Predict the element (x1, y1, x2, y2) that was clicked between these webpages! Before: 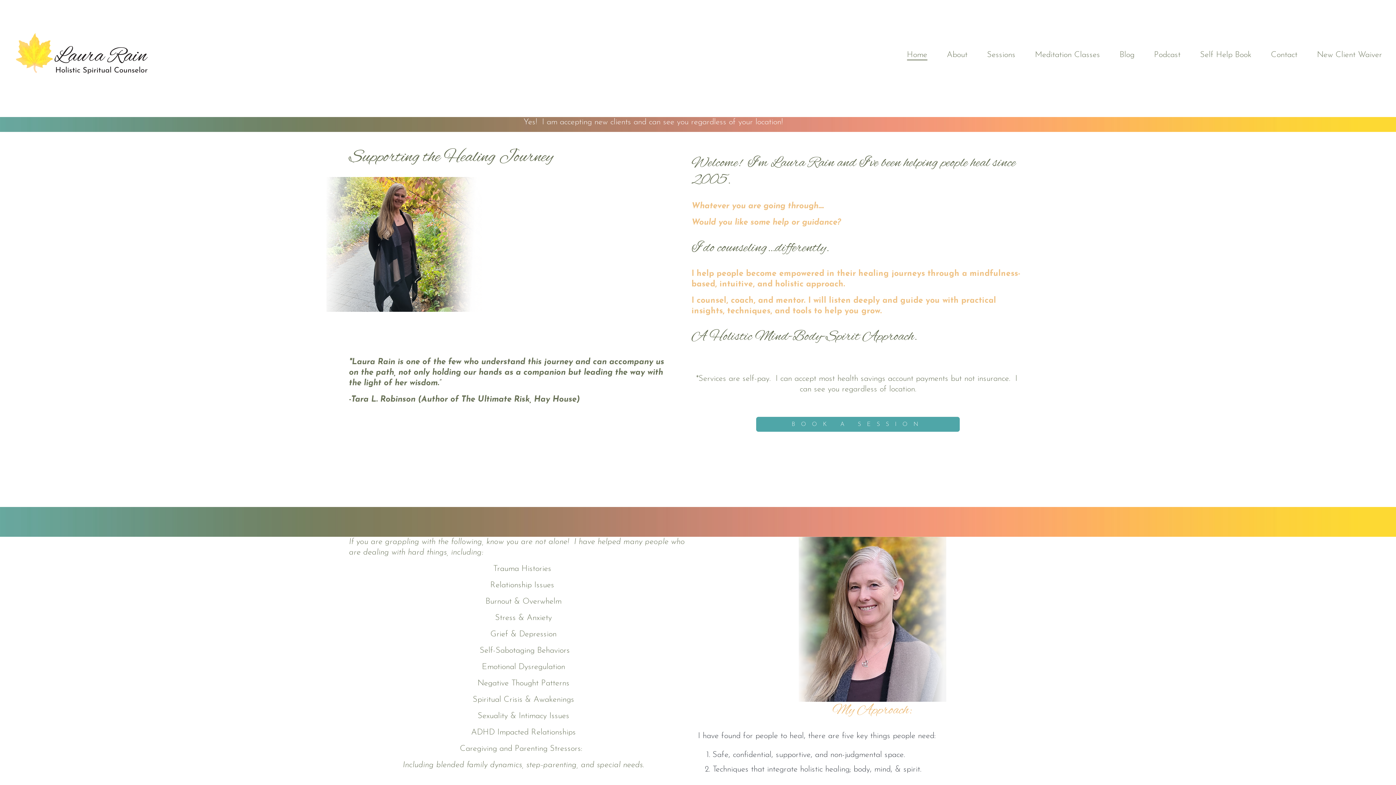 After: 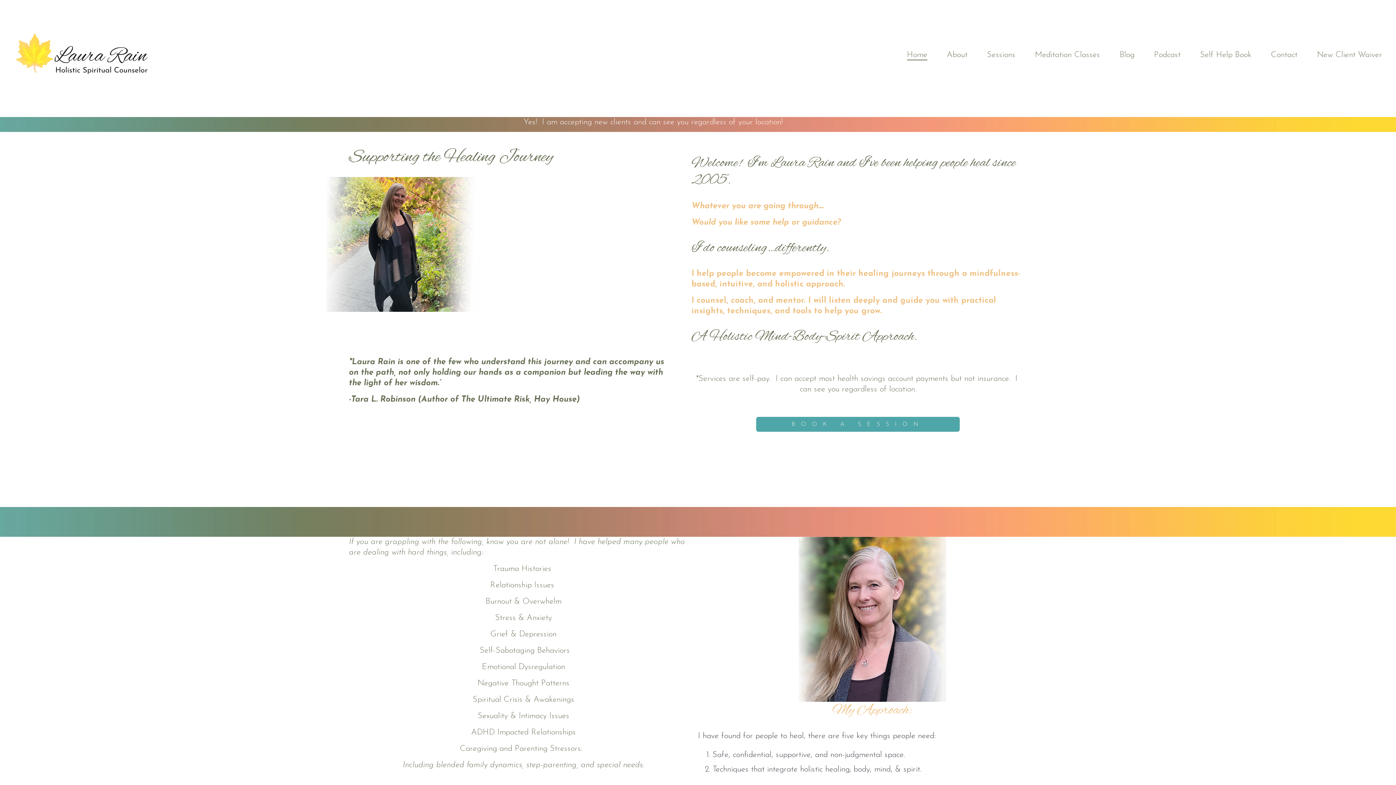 Action: bbox: (13, 31, 153, 78)